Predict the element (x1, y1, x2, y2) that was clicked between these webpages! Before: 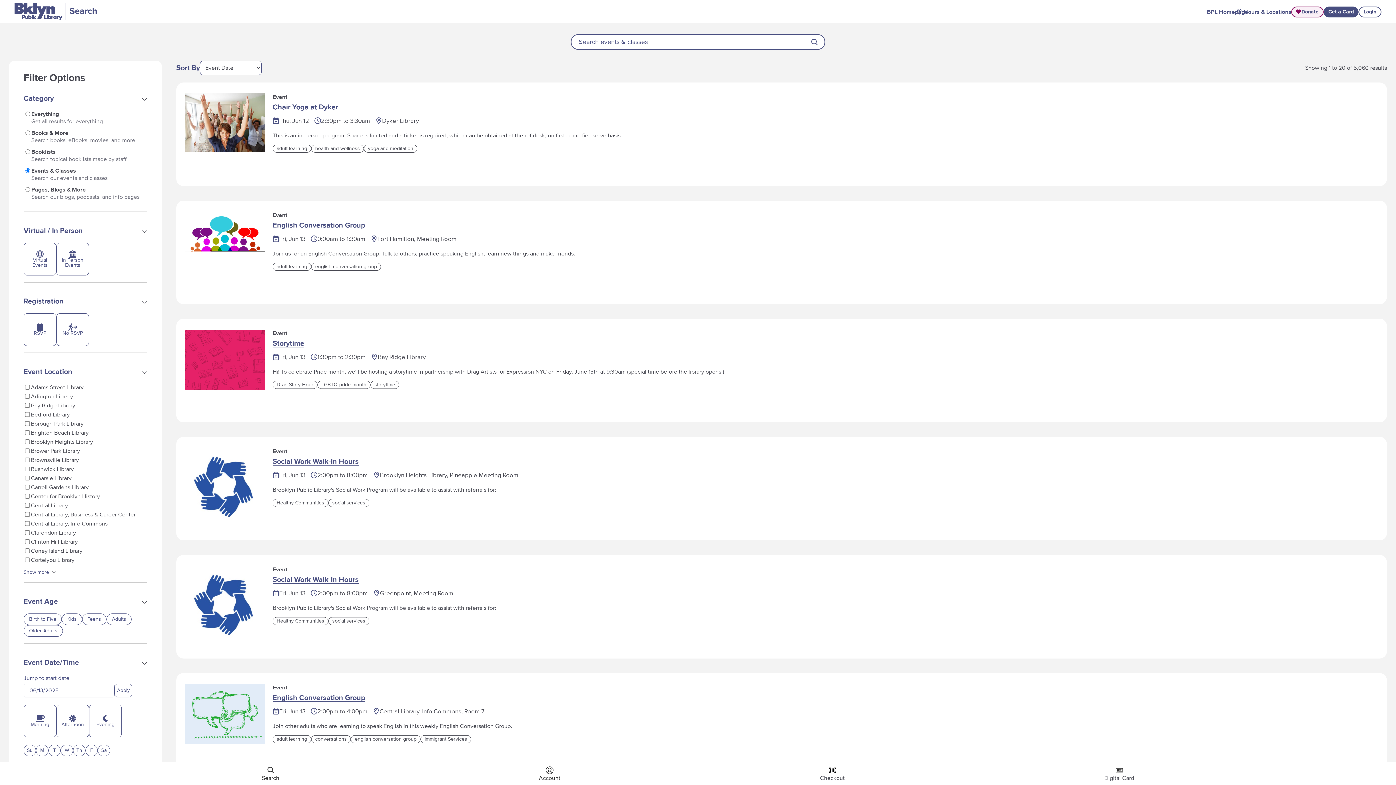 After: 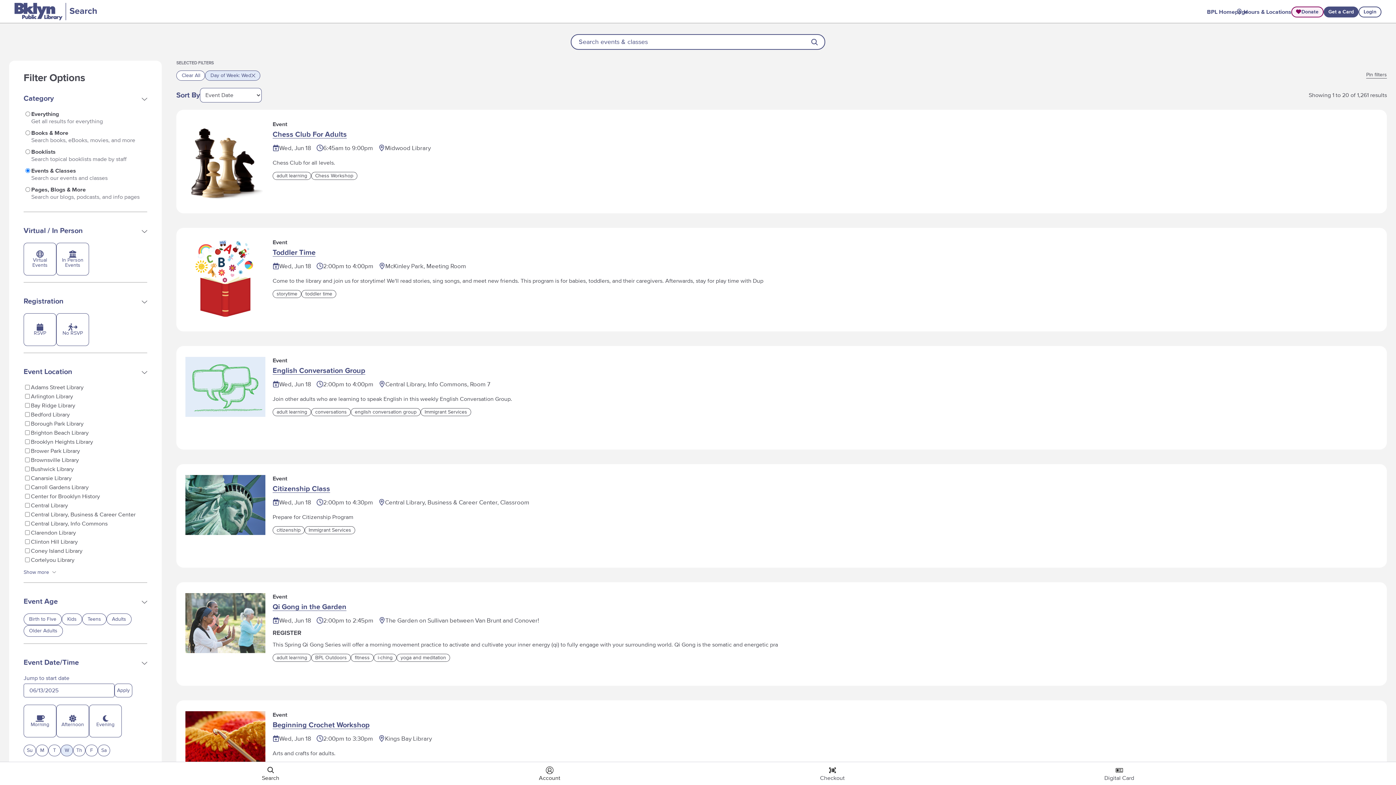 Action: label: W bbox: (60, 745, 73, 756)